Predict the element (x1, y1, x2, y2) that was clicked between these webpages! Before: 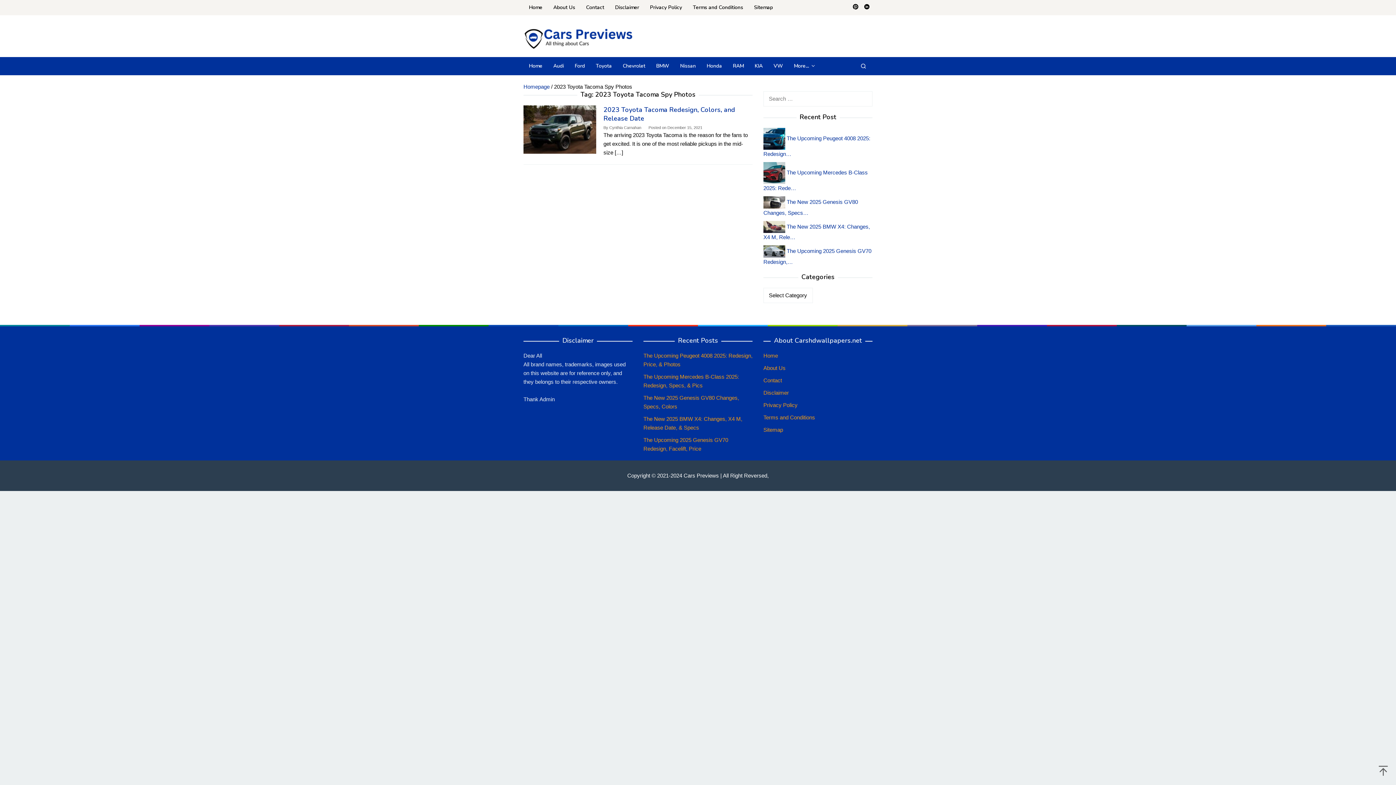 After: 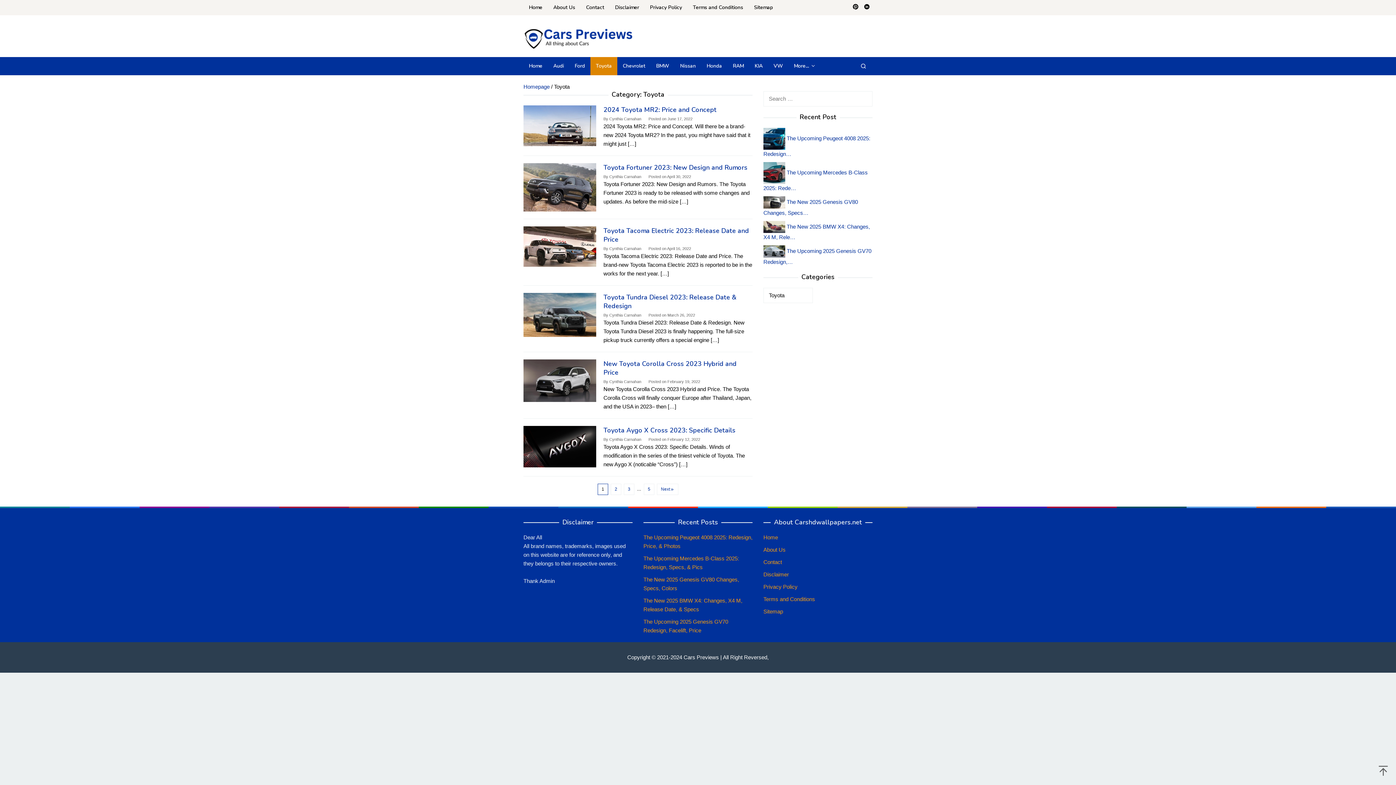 Action: bbox: (590, 57, 617, 75) label: Toyota